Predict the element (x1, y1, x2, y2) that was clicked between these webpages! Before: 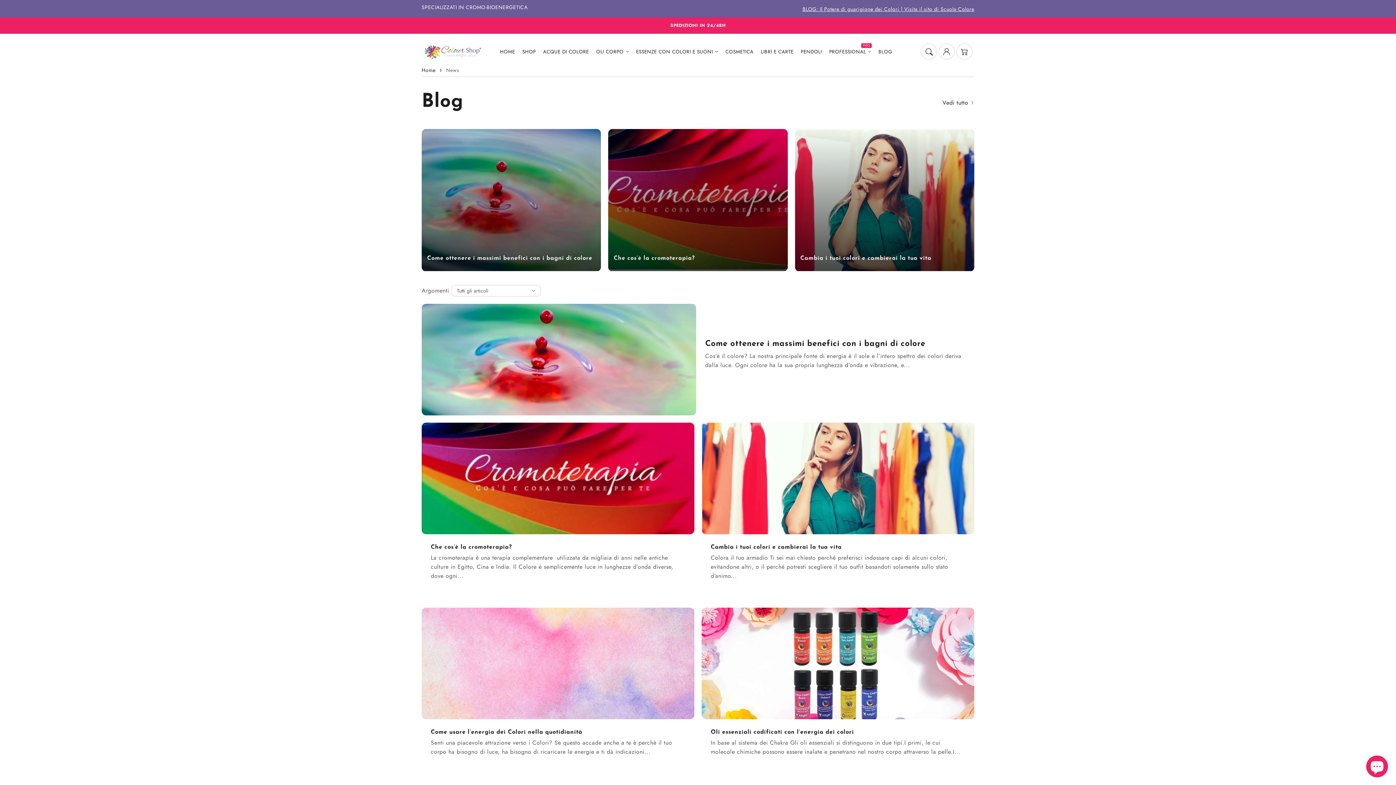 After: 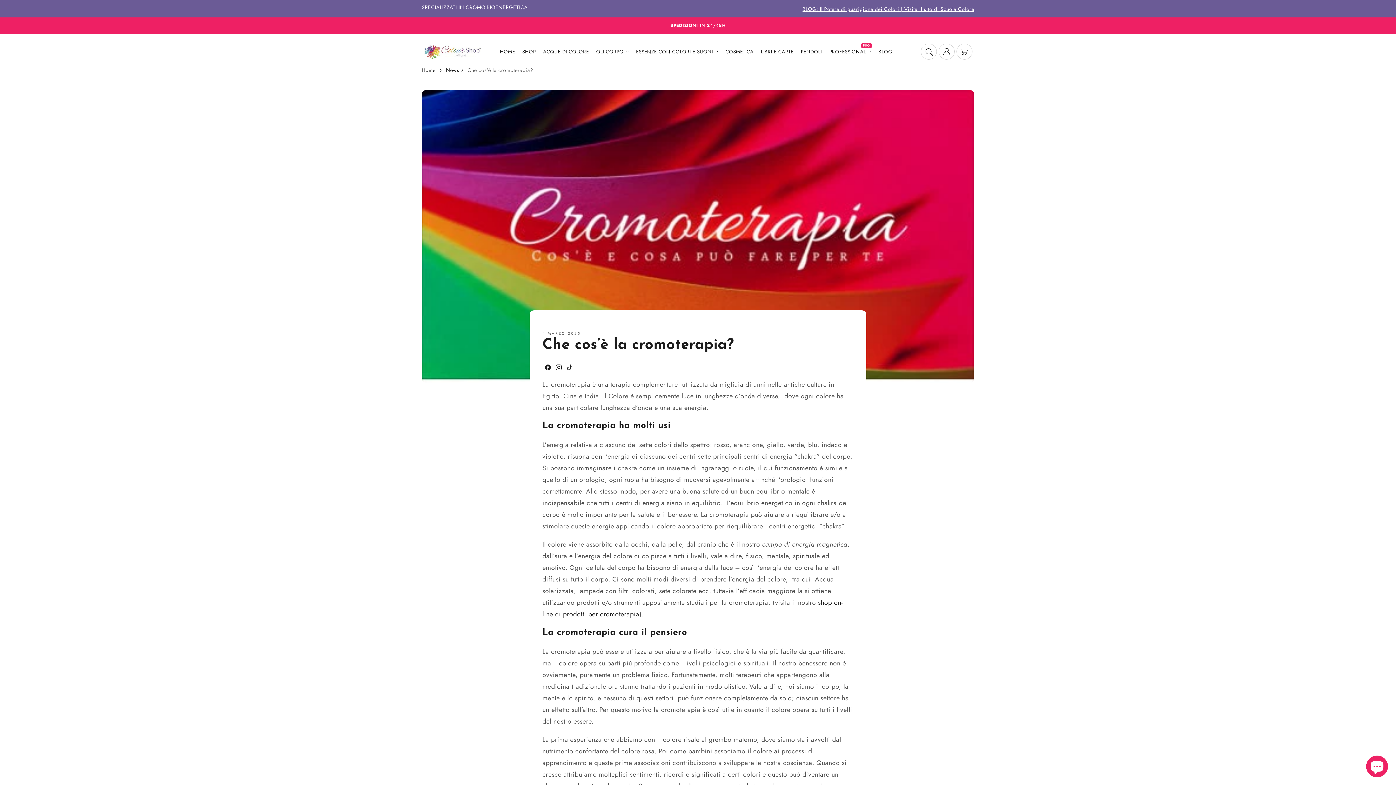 Action: bbox: (430, 543, 685, 551) label: Che cos’è la cromoterapia?